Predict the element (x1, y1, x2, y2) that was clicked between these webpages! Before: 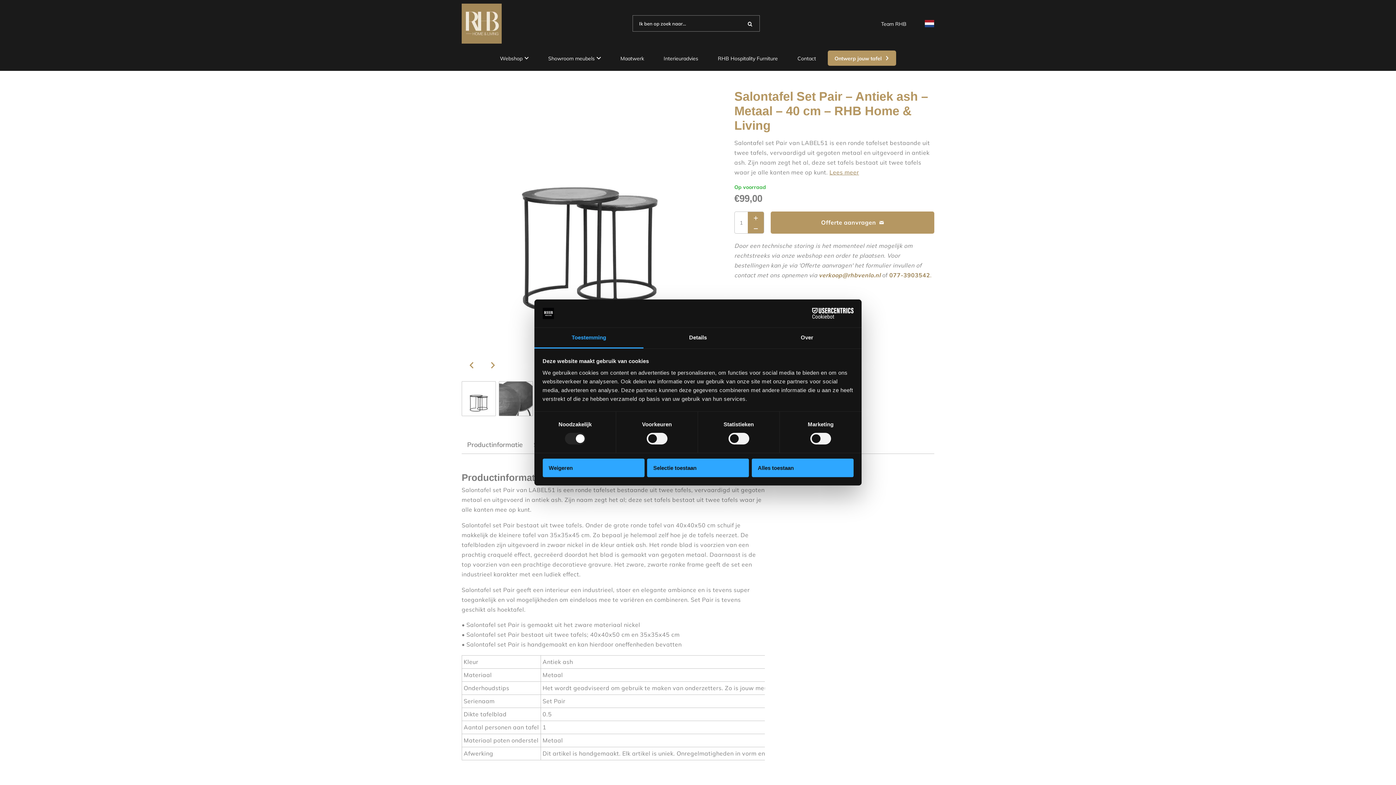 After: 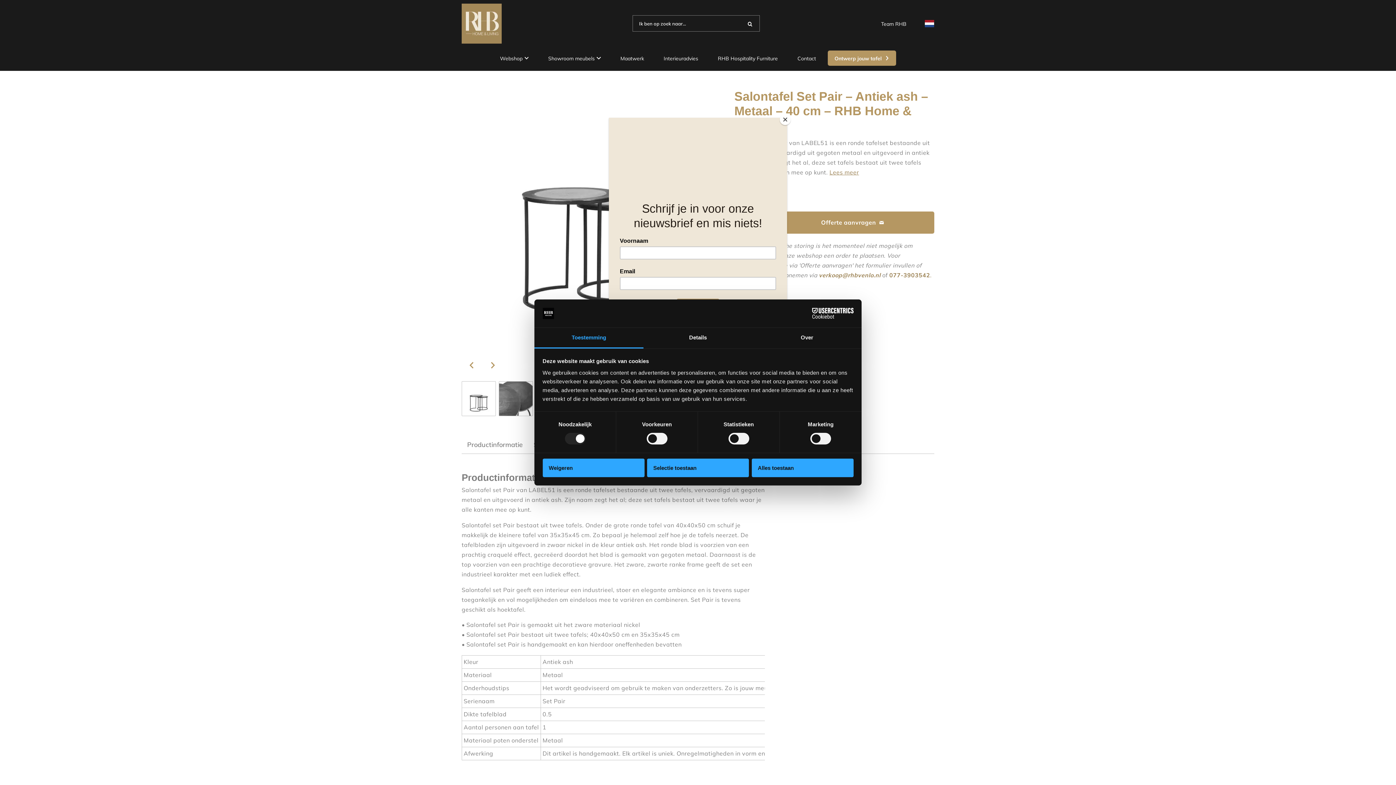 Action: label: Toestemming bbox: (534, 327, 643, 348)